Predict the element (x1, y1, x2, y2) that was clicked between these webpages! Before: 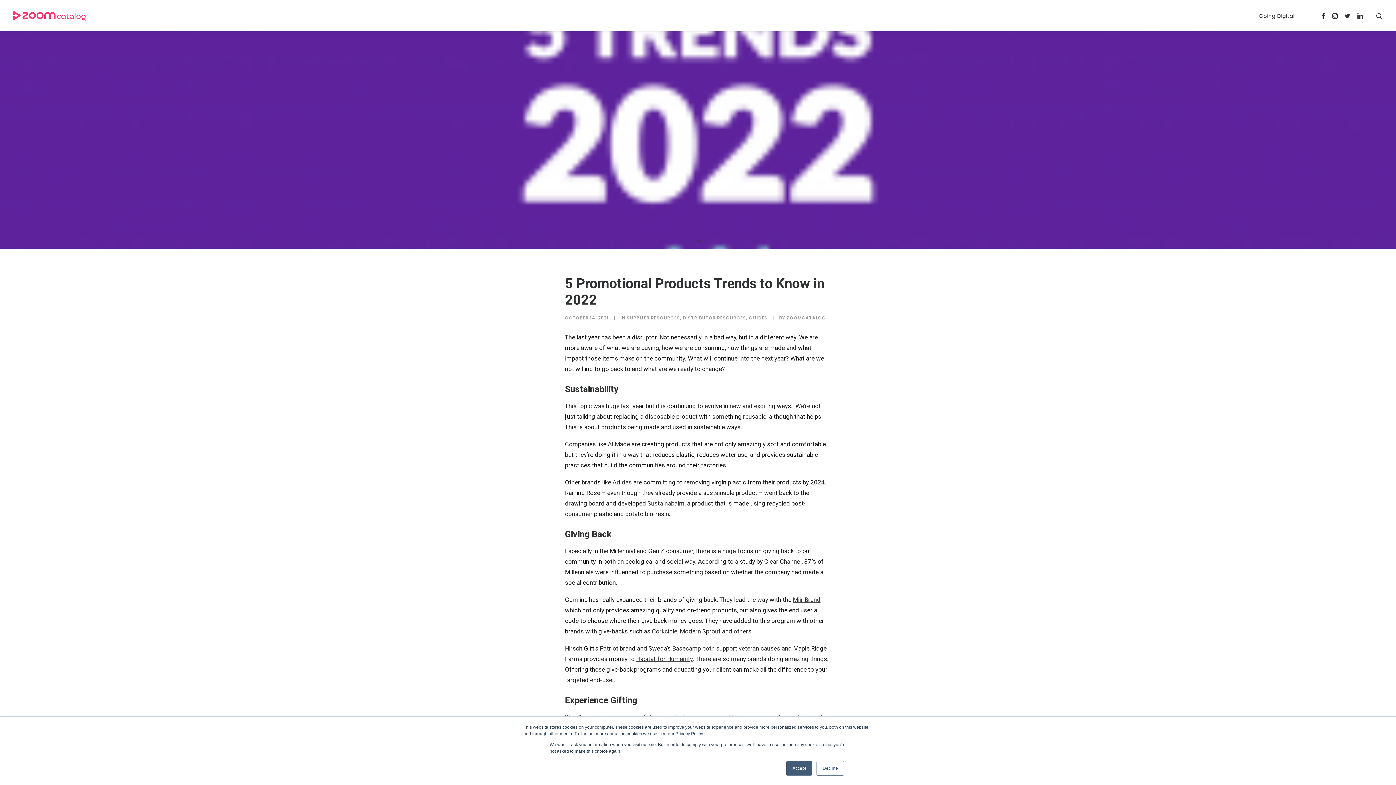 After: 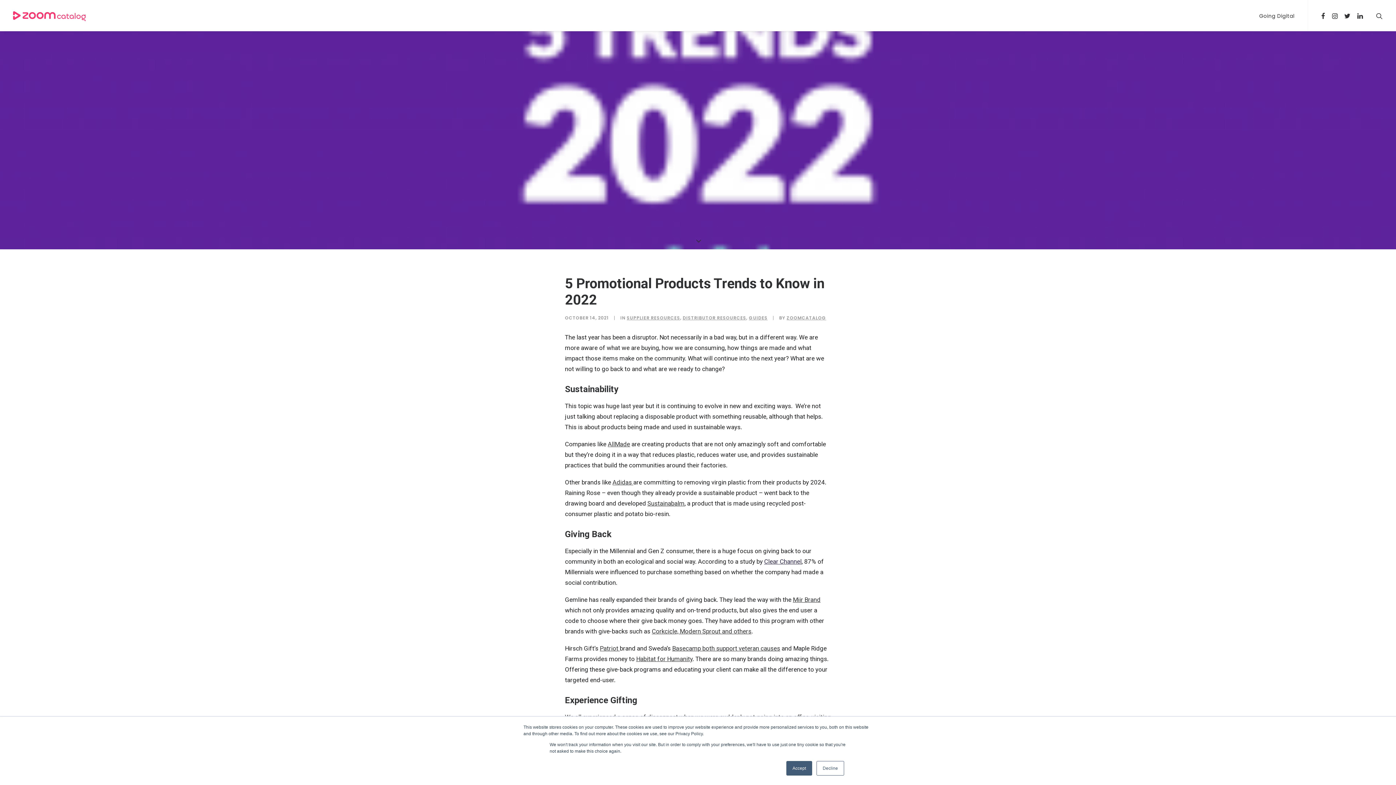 Action: label:  (opens in a new tab) bbox: (764, 558, 801, 565)